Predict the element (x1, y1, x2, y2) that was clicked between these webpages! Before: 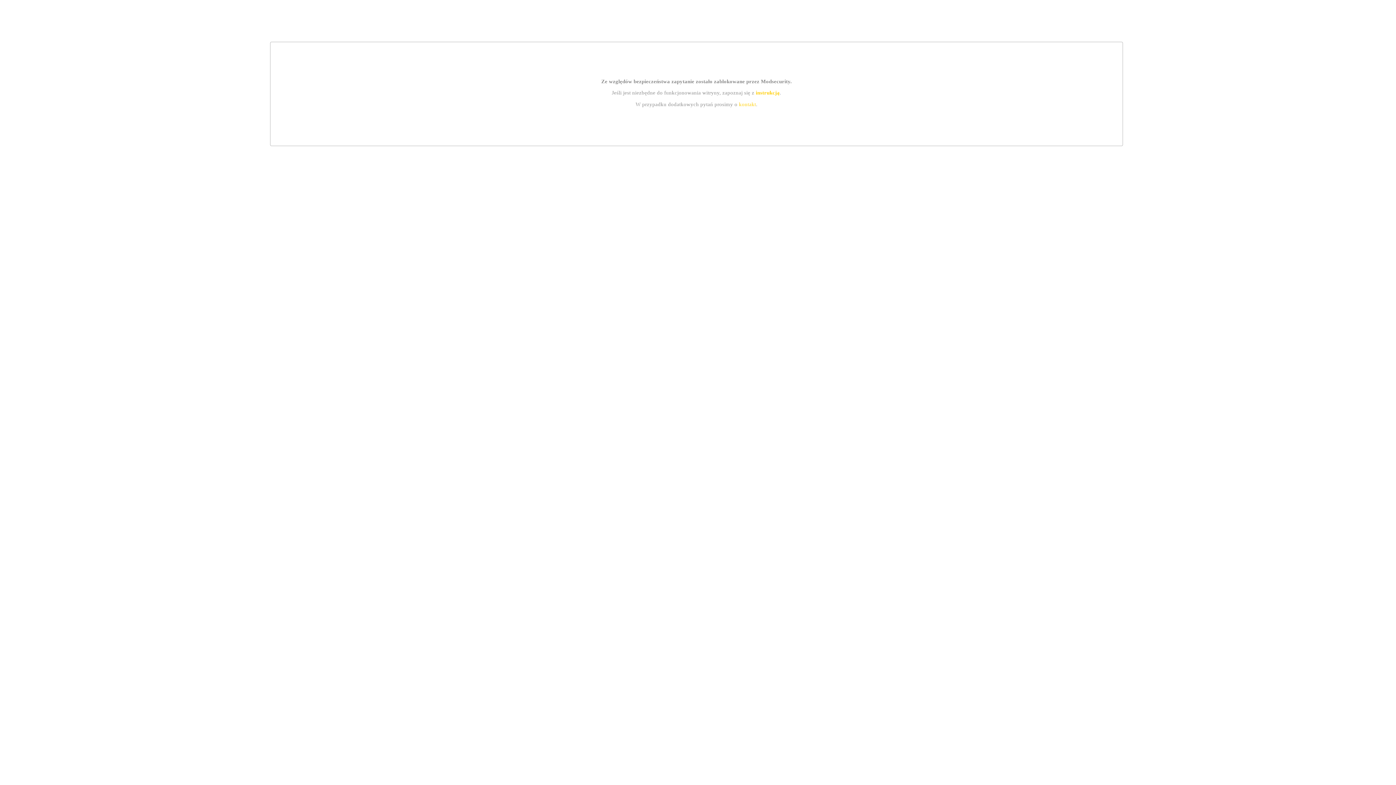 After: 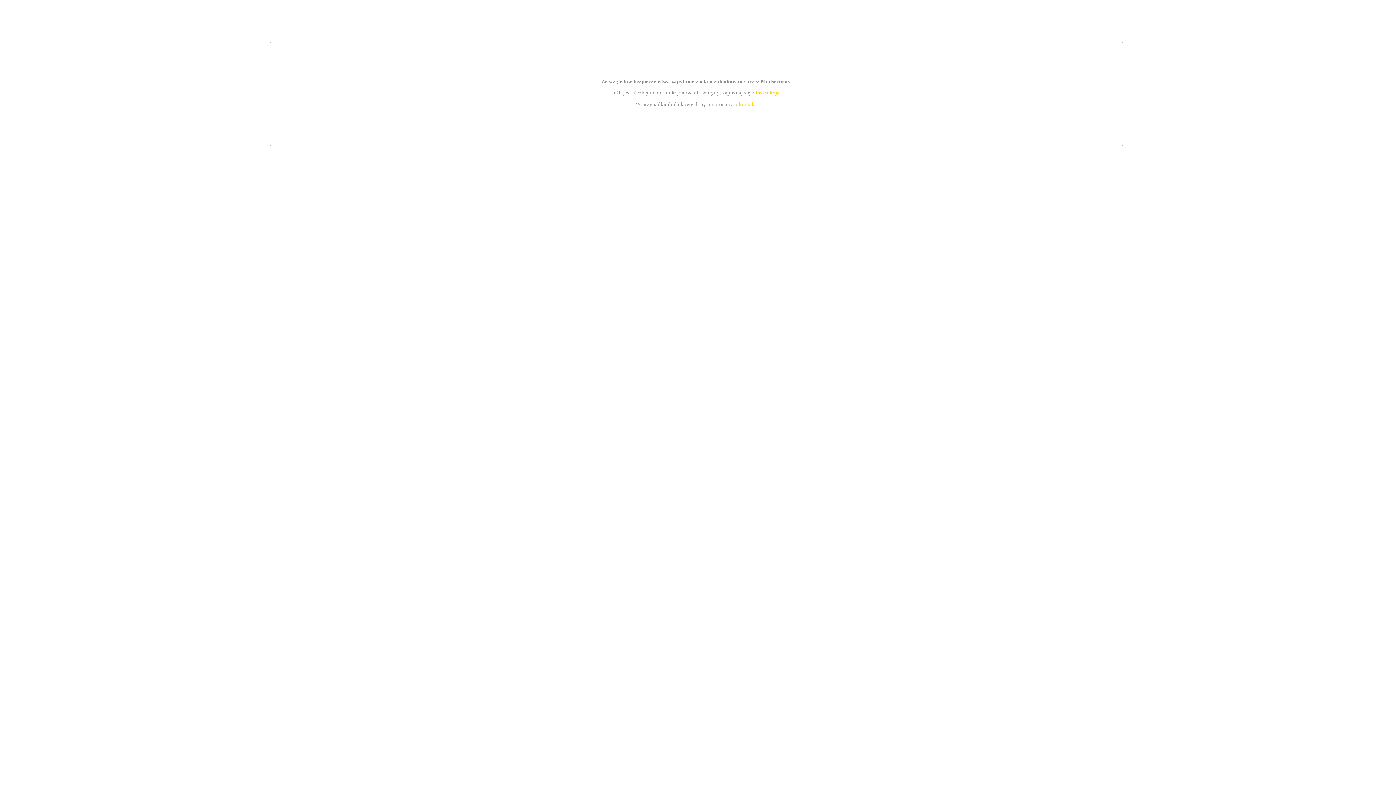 Action: label: instrukcją bbox: (755, 89, 779, 95)